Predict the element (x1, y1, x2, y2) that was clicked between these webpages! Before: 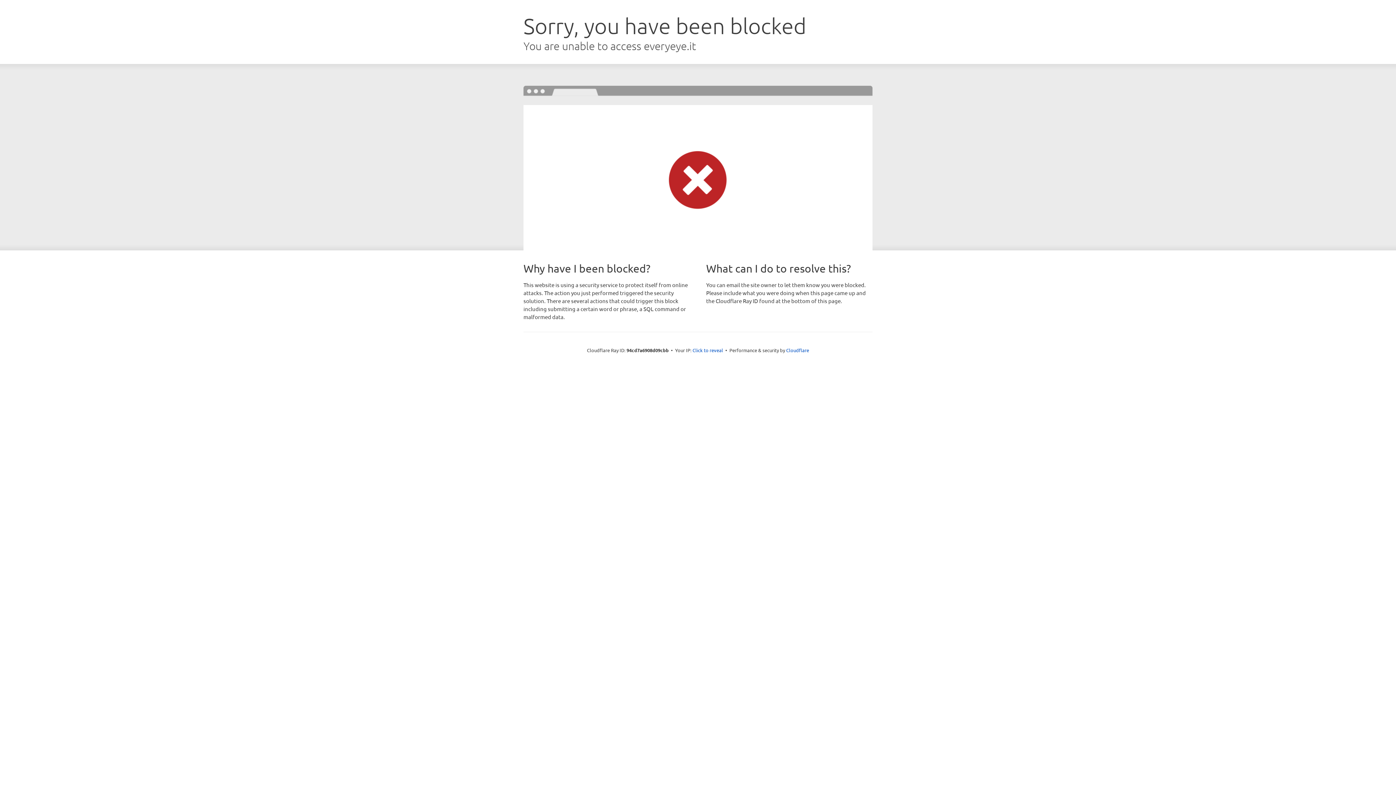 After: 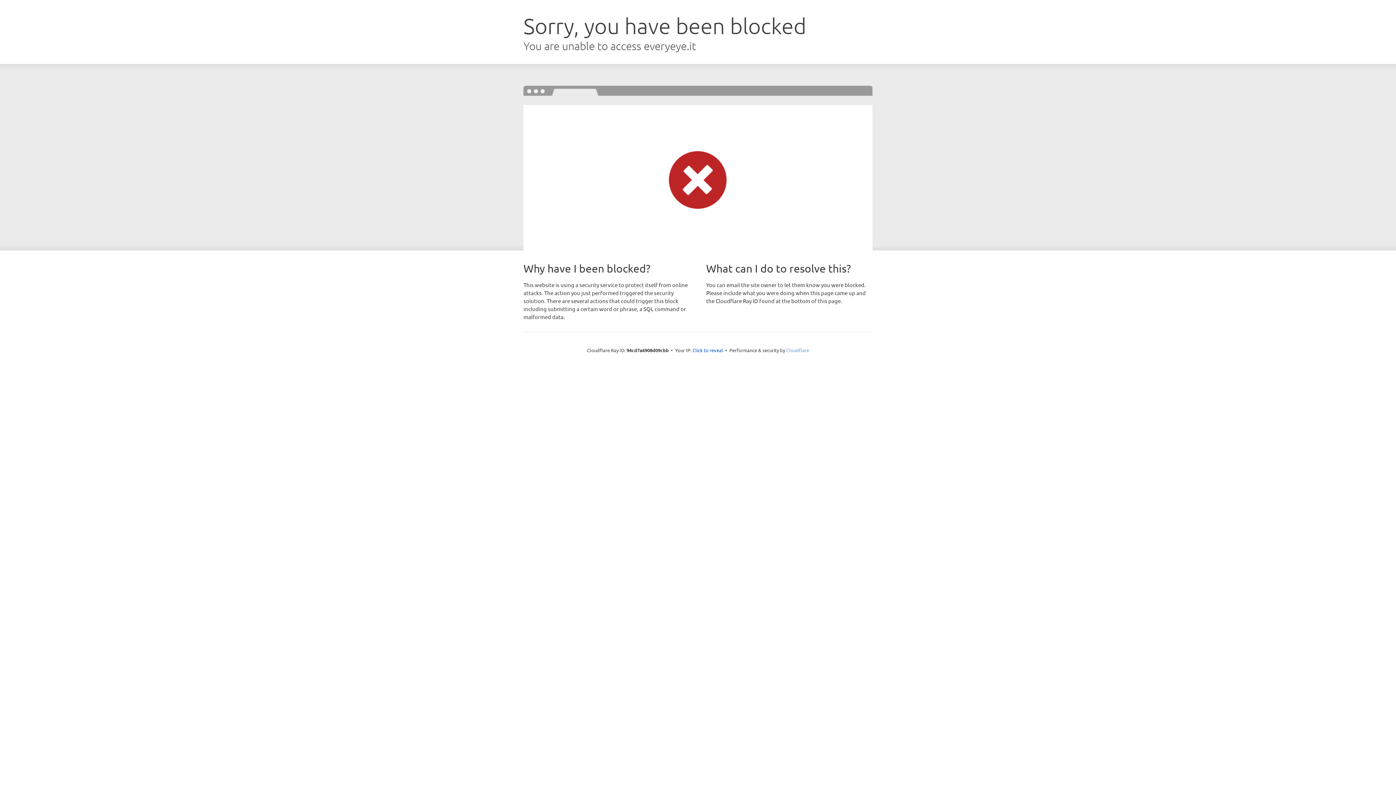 Action: bbox: (786, 347, 809, 353) label: Cloudflare